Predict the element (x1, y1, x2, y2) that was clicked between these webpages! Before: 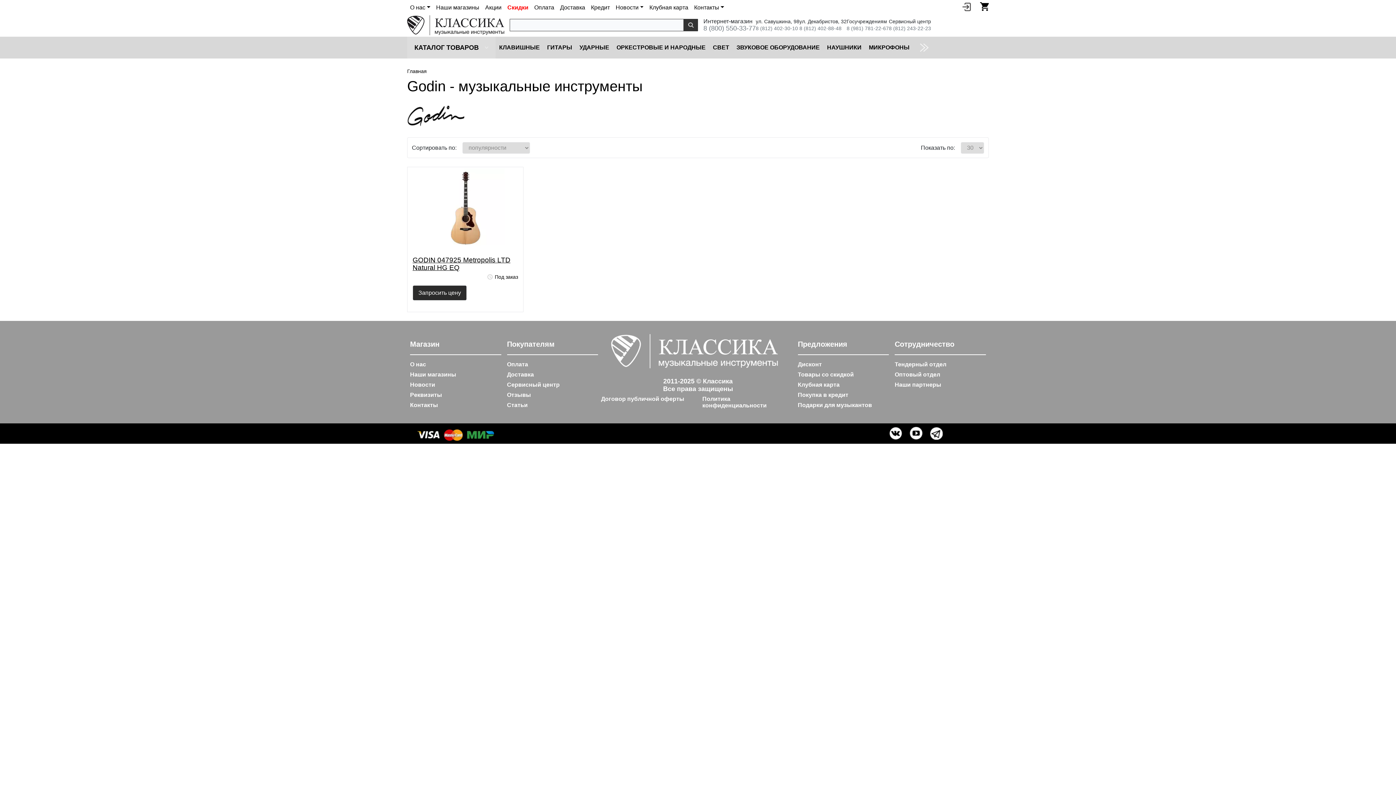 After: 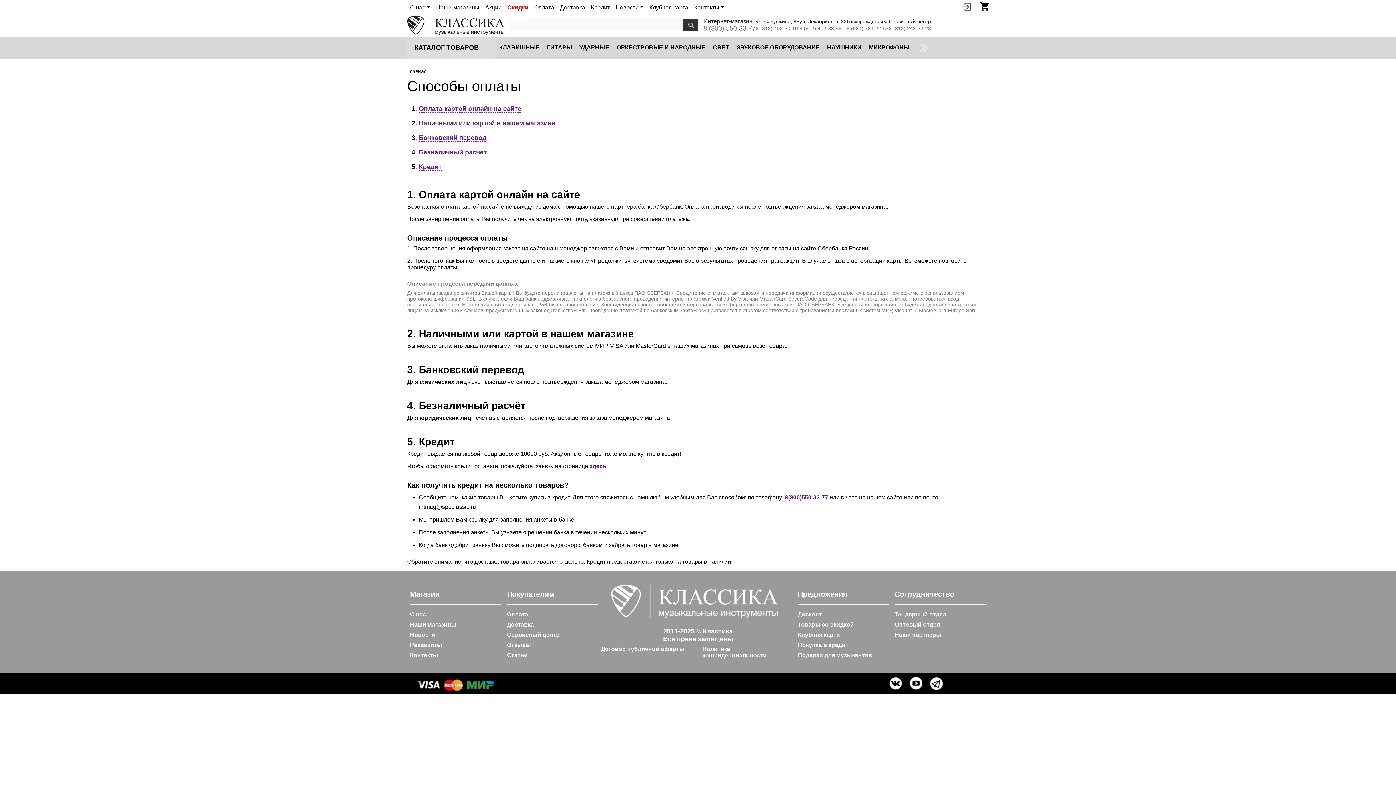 Action: bbox: (507, 361, 528, 367) label: Оплата